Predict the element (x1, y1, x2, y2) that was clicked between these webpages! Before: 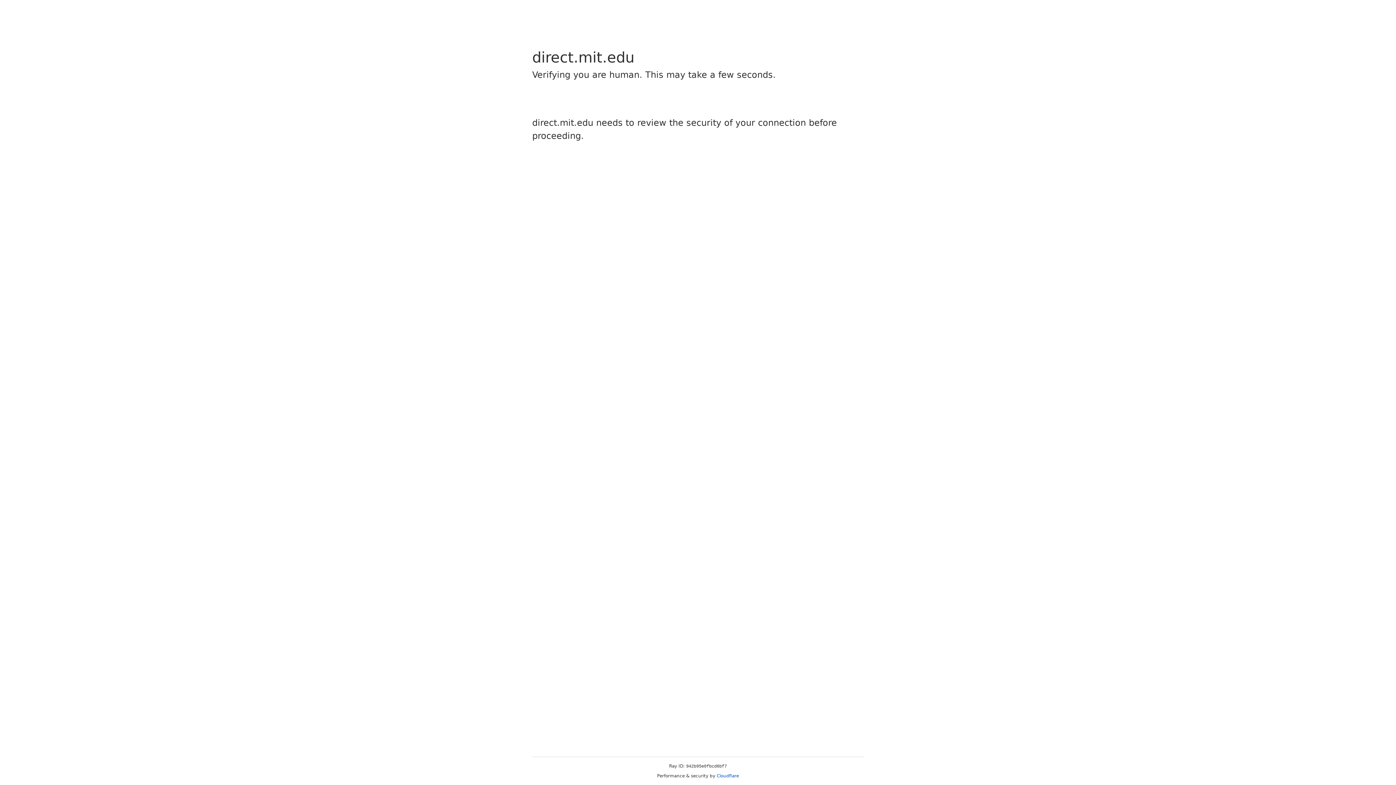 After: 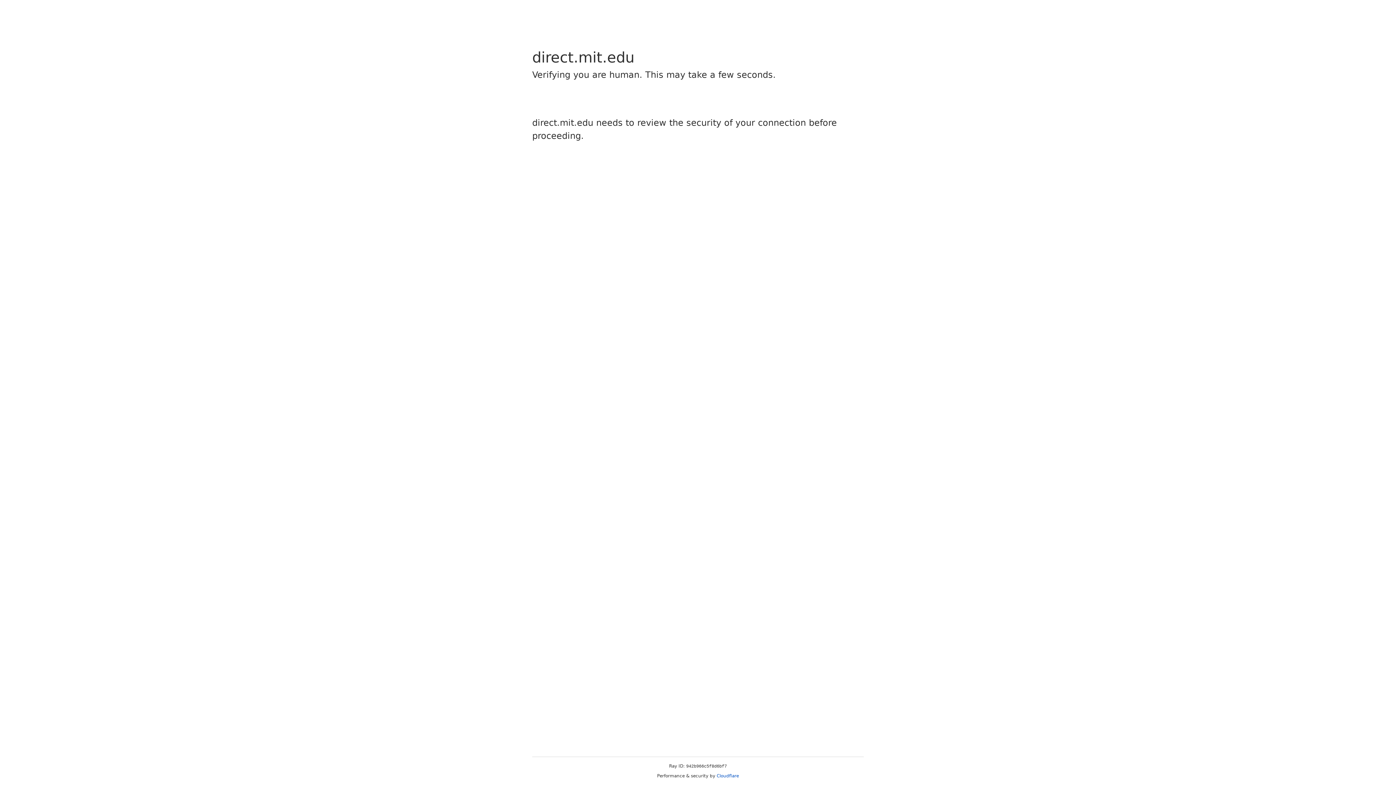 Action: bbox: (716, 773, 739, 778) label: Cloudflare